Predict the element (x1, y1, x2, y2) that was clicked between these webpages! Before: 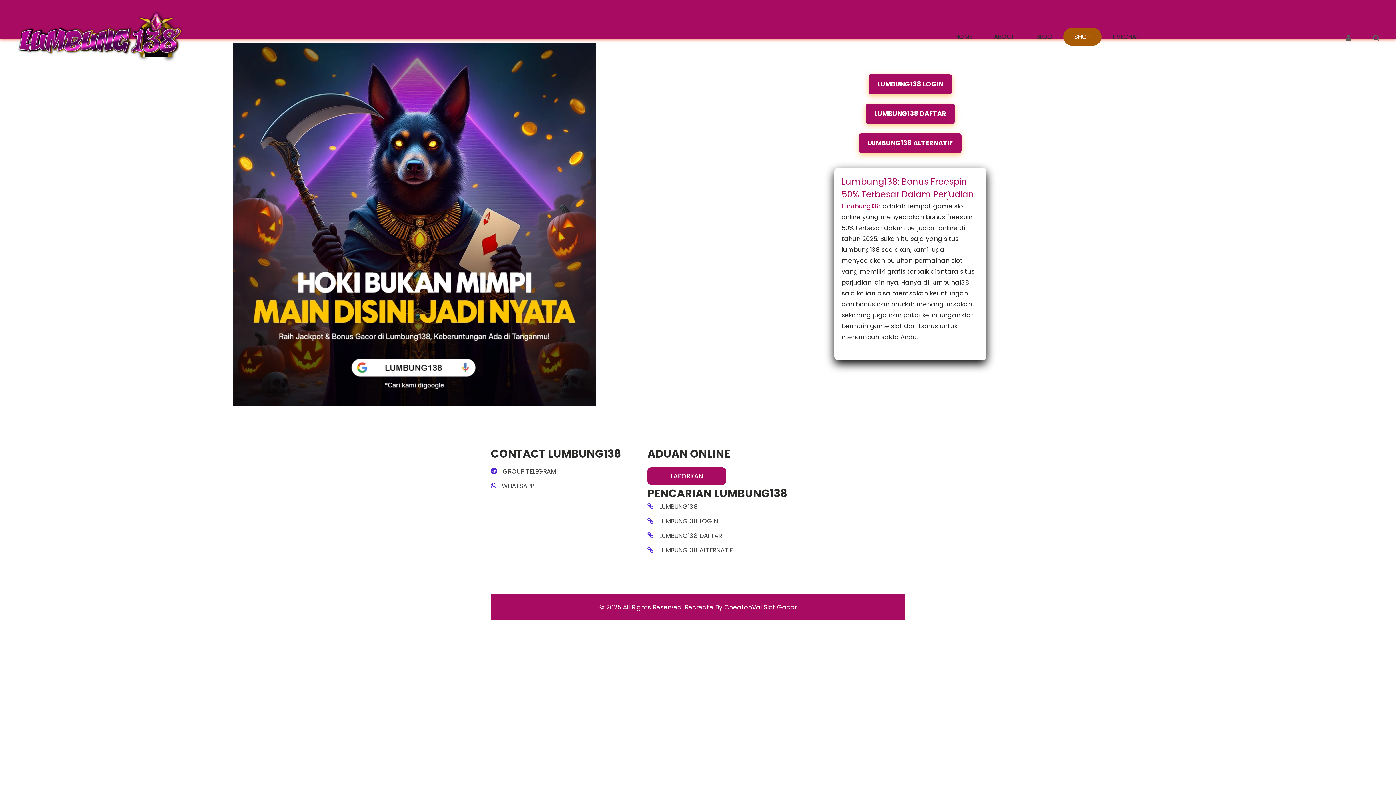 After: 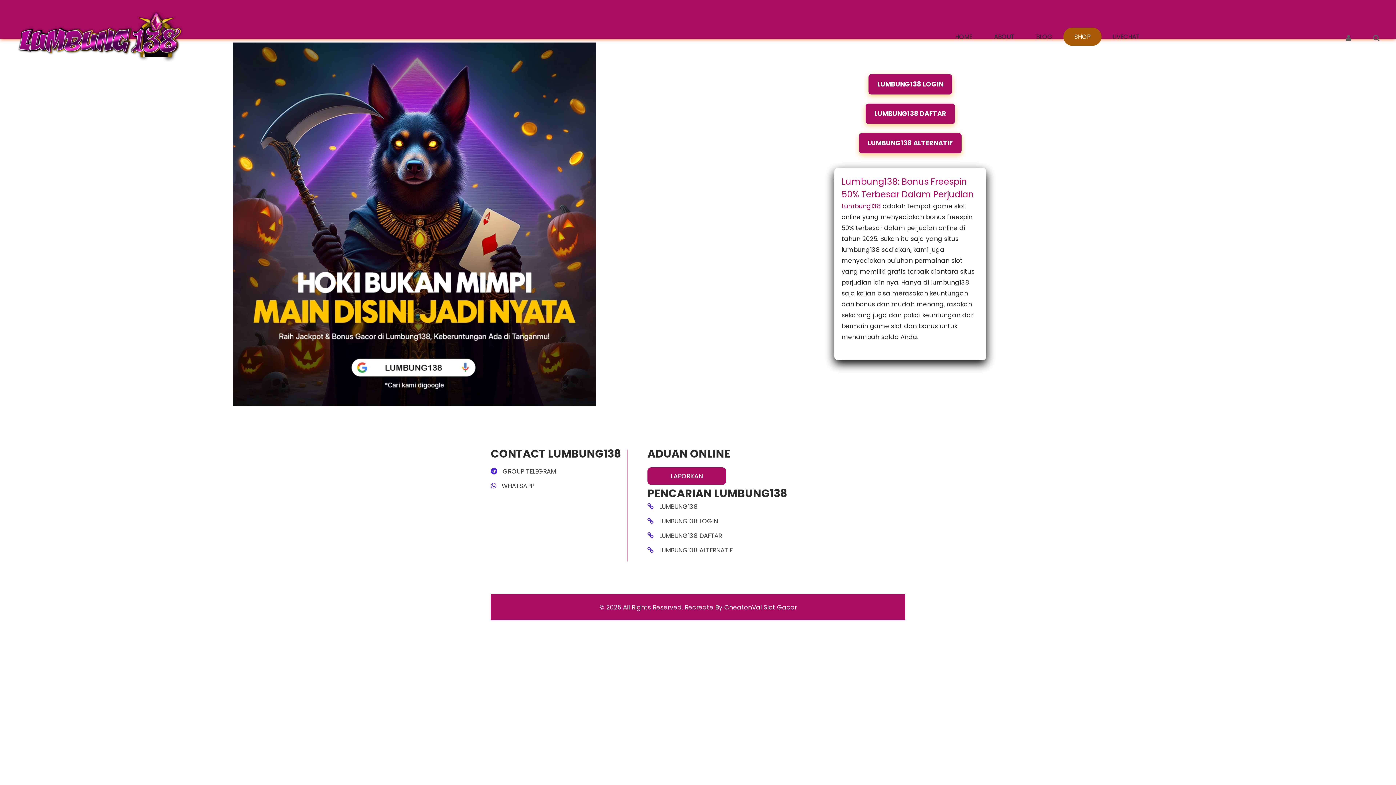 Action: label: SHOP bbox: (1063, 27, 1101, 45)